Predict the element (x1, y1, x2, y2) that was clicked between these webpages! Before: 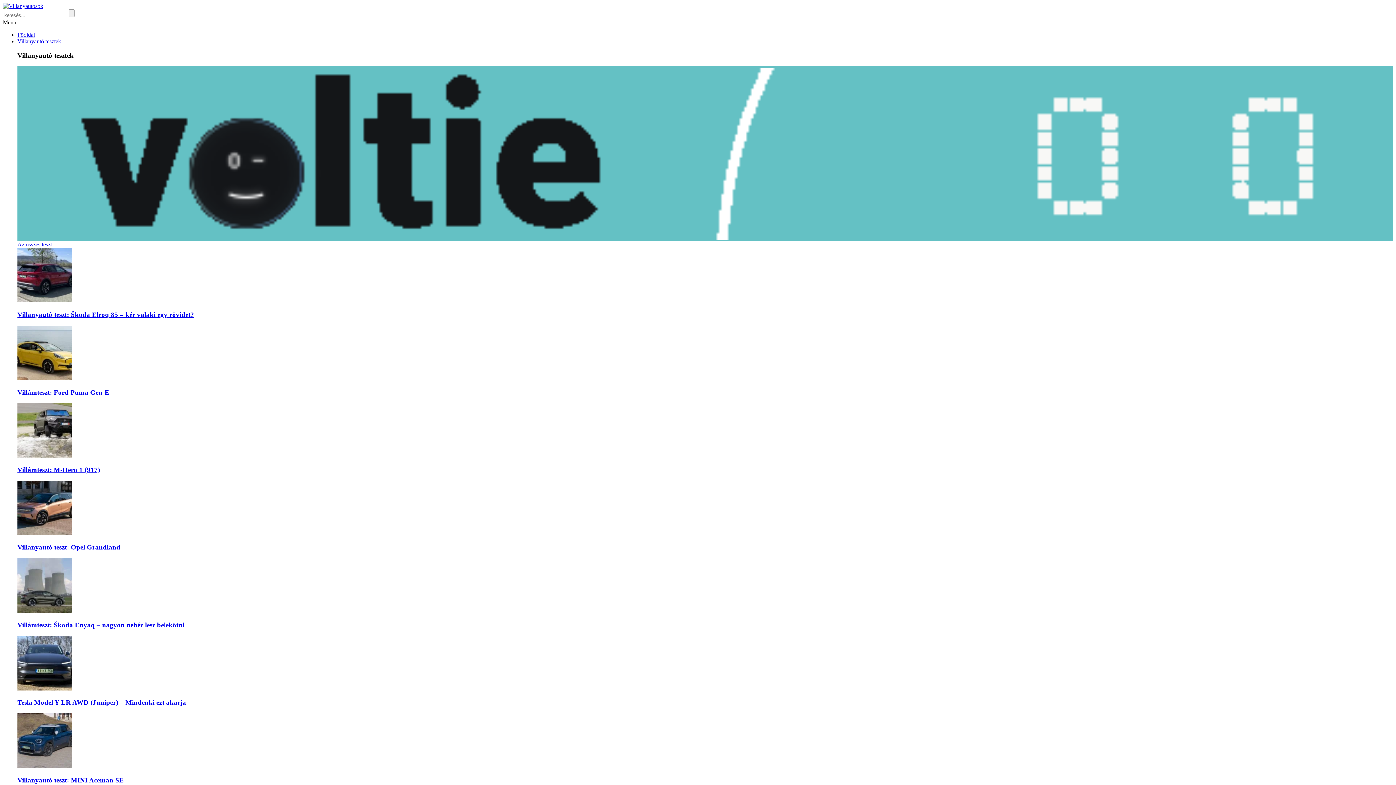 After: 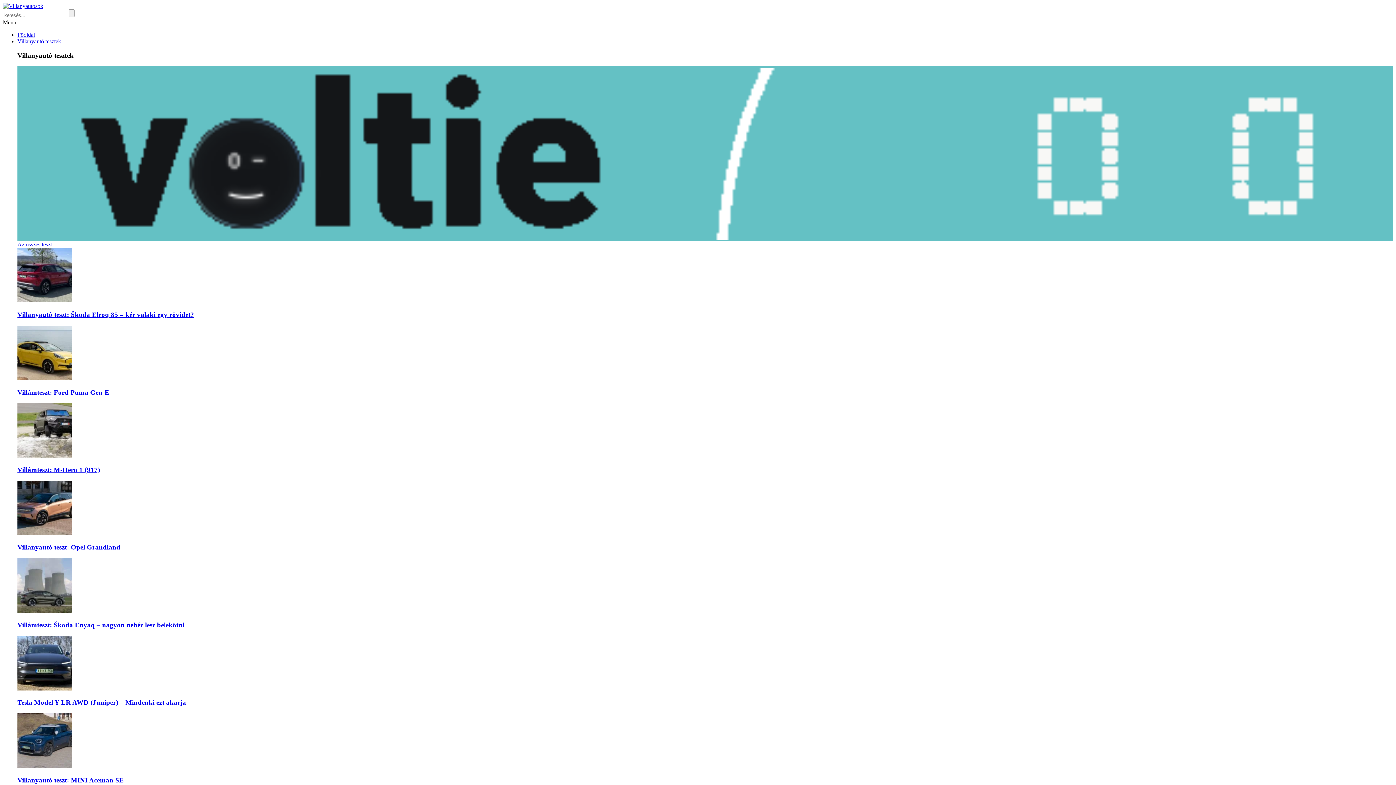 Action: bbox: (2, 2, 43, 9)